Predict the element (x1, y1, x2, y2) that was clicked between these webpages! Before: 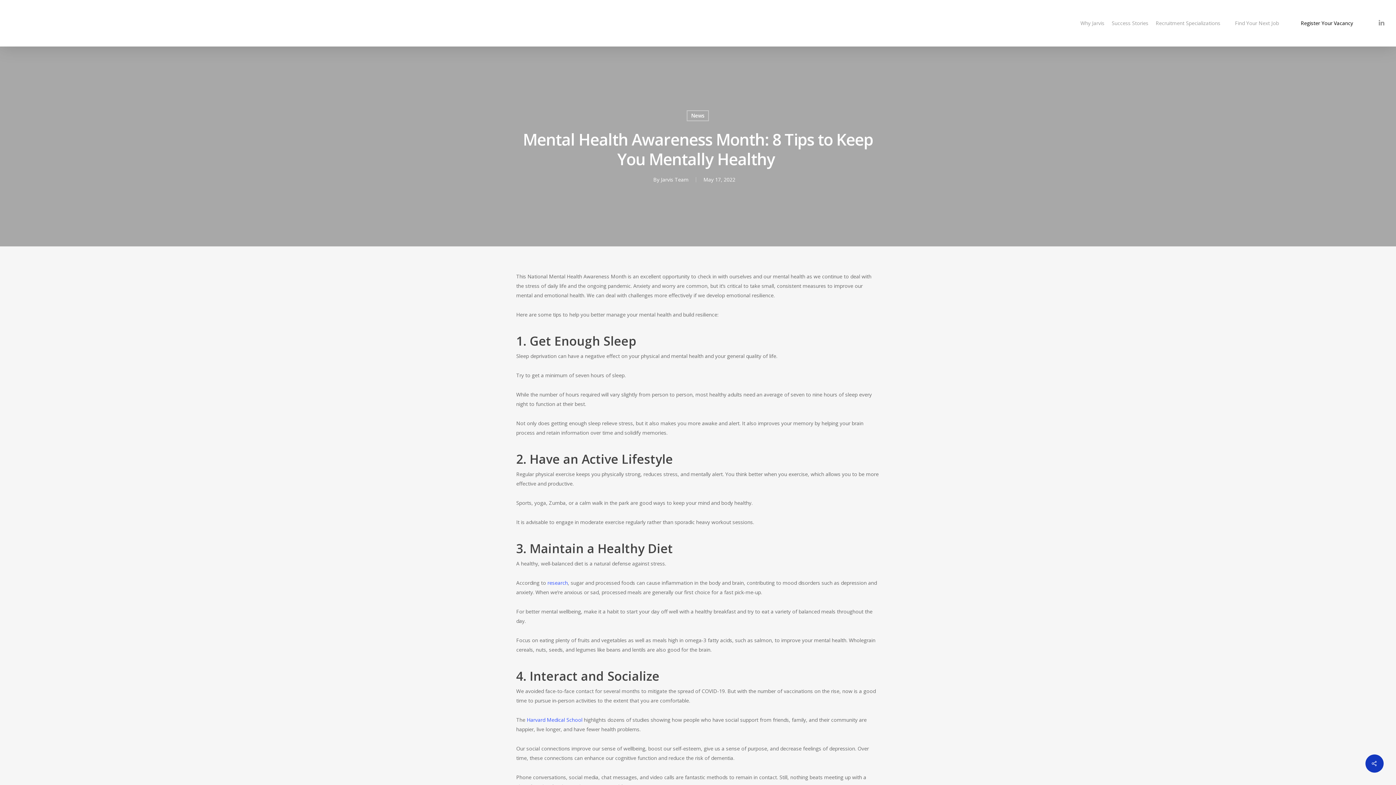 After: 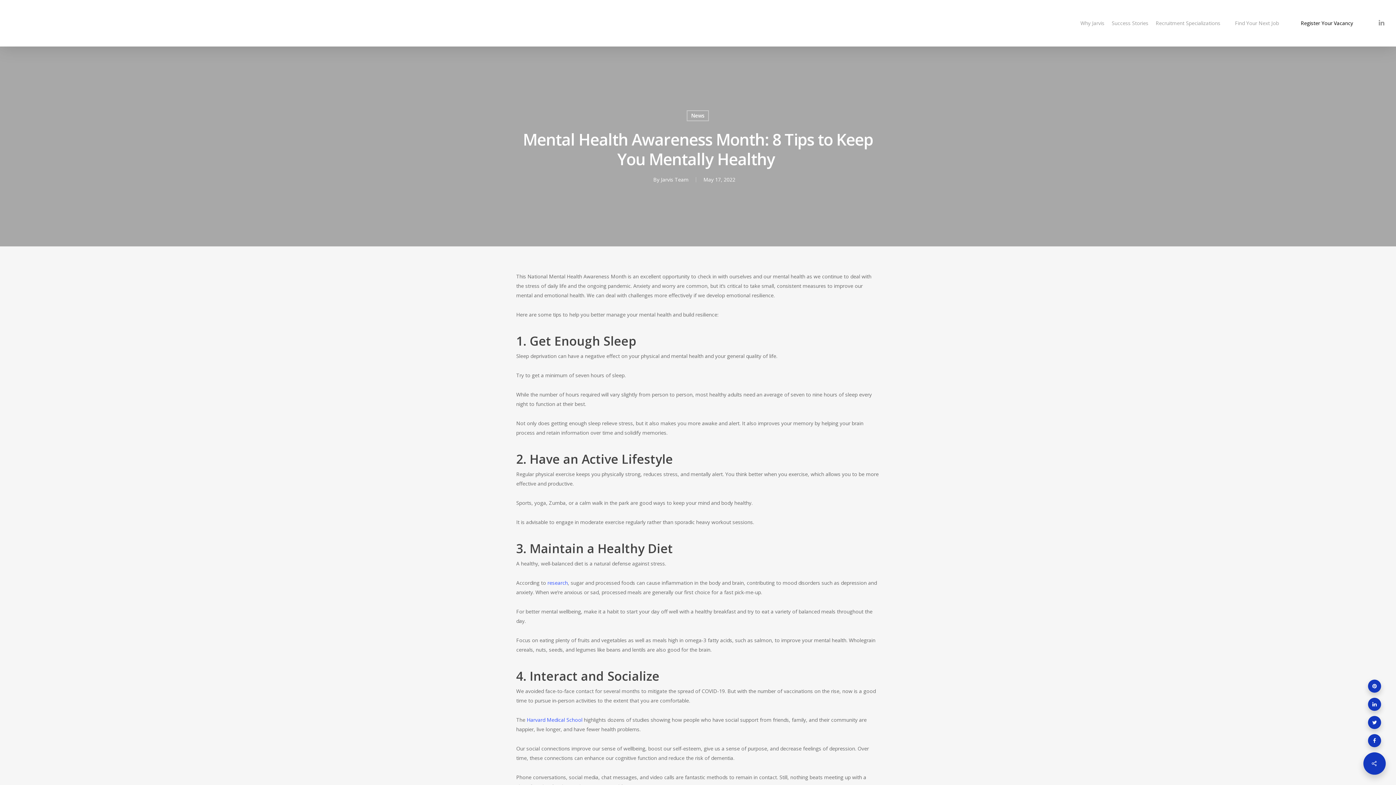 Action: bbox: (1365, 754, 1384, 773)